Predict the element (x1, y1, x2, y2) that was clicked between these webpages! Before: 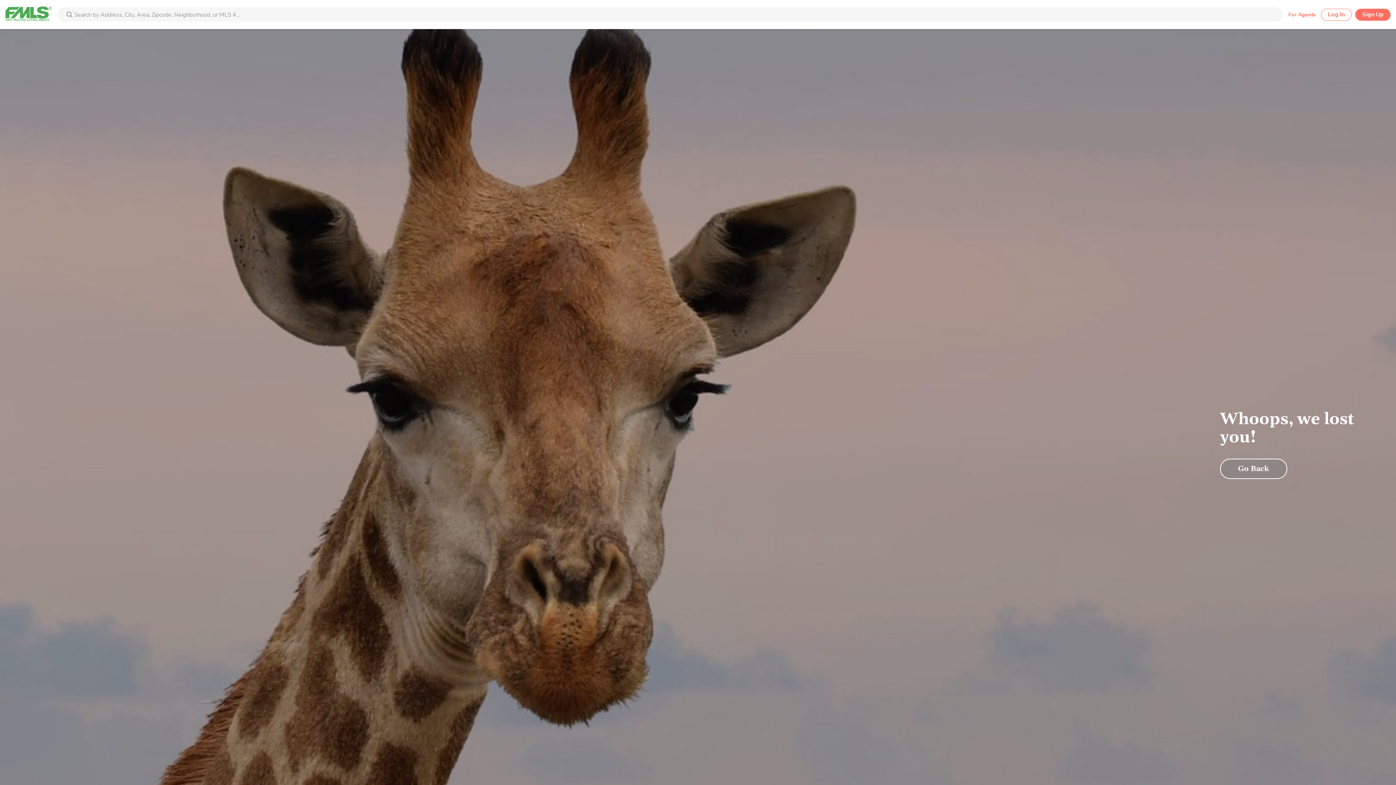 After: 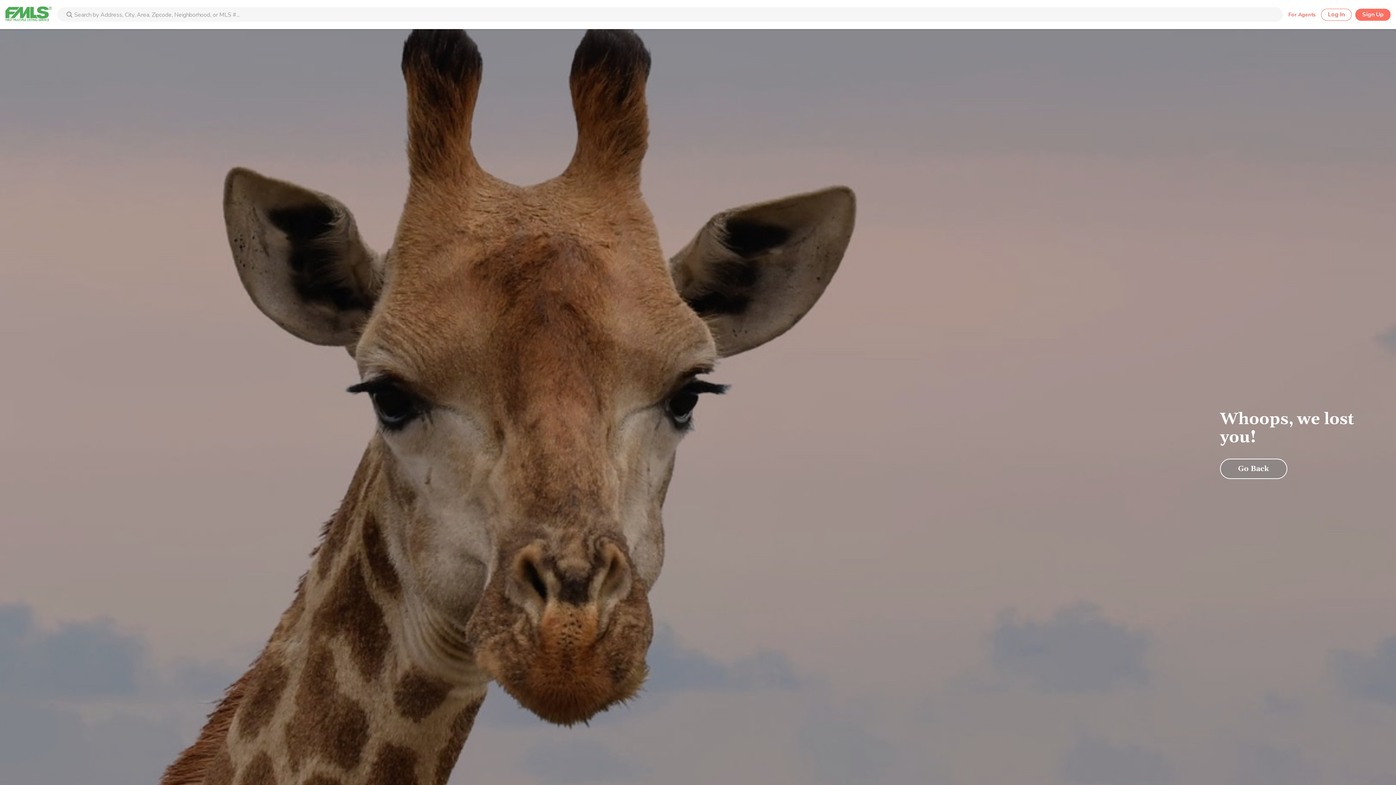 Action: label: Search bbox: (64, 11, 74, 18)